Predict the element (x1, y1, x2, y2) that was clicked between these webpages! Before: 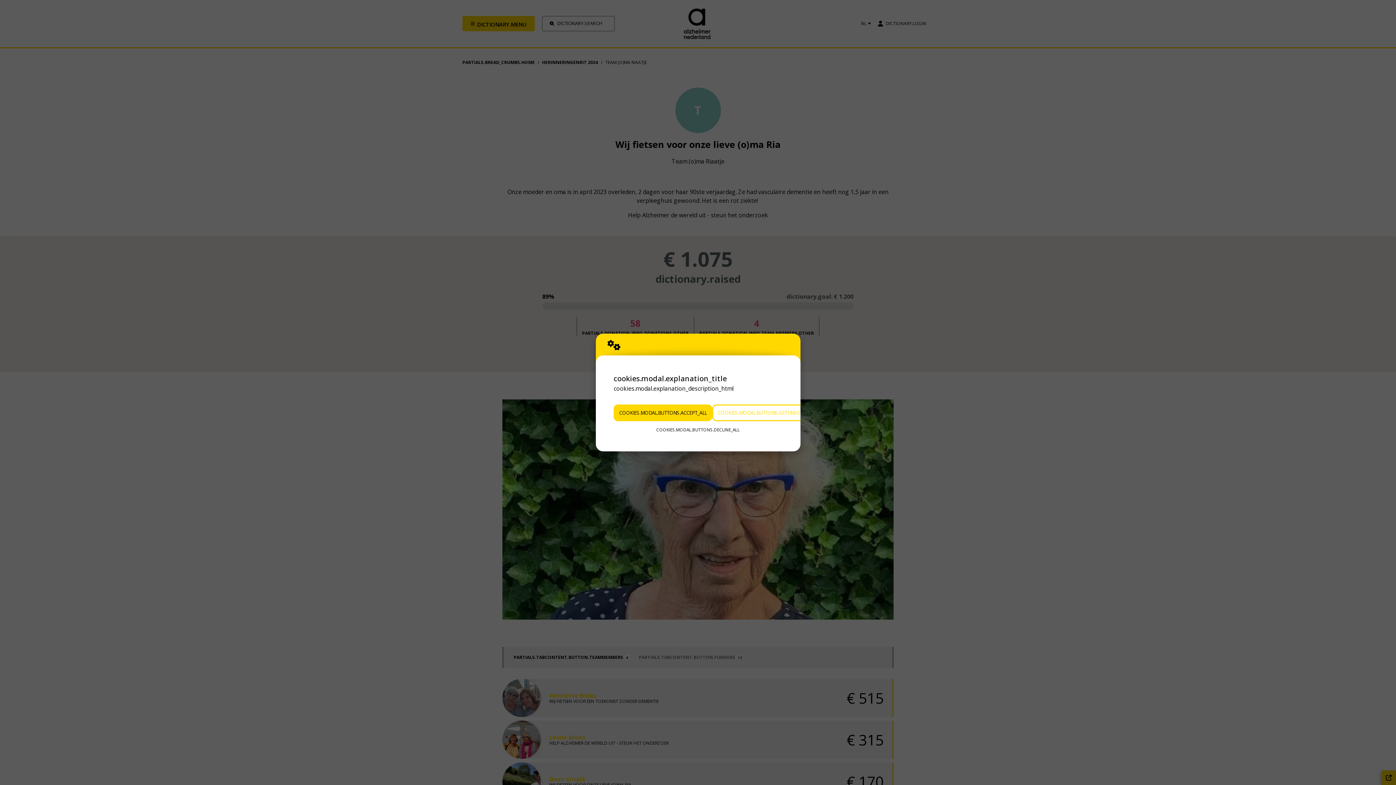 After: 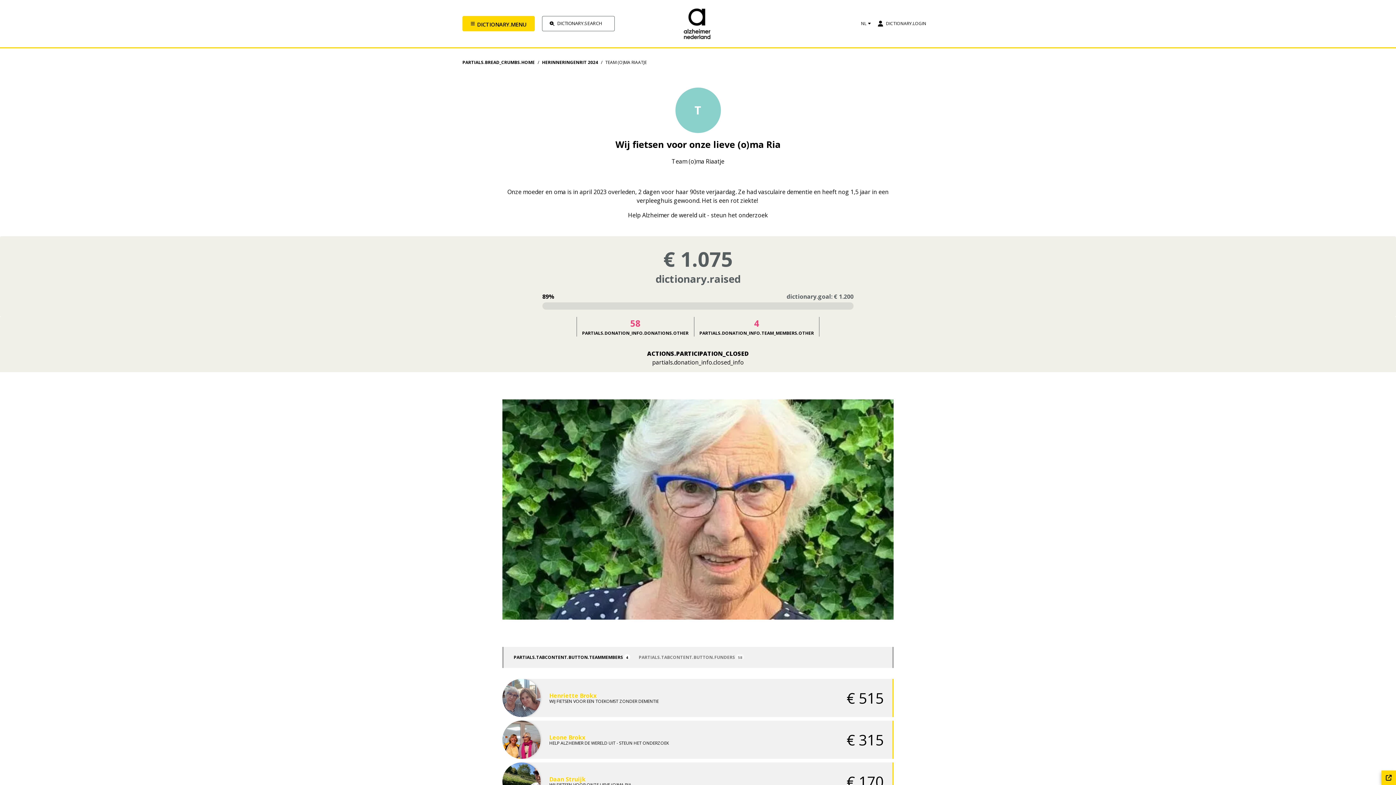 Action: label: COOKIES.MODAL.BUTTONS.ACCEPT_ALL bbox: (613, 404, 712, 421)